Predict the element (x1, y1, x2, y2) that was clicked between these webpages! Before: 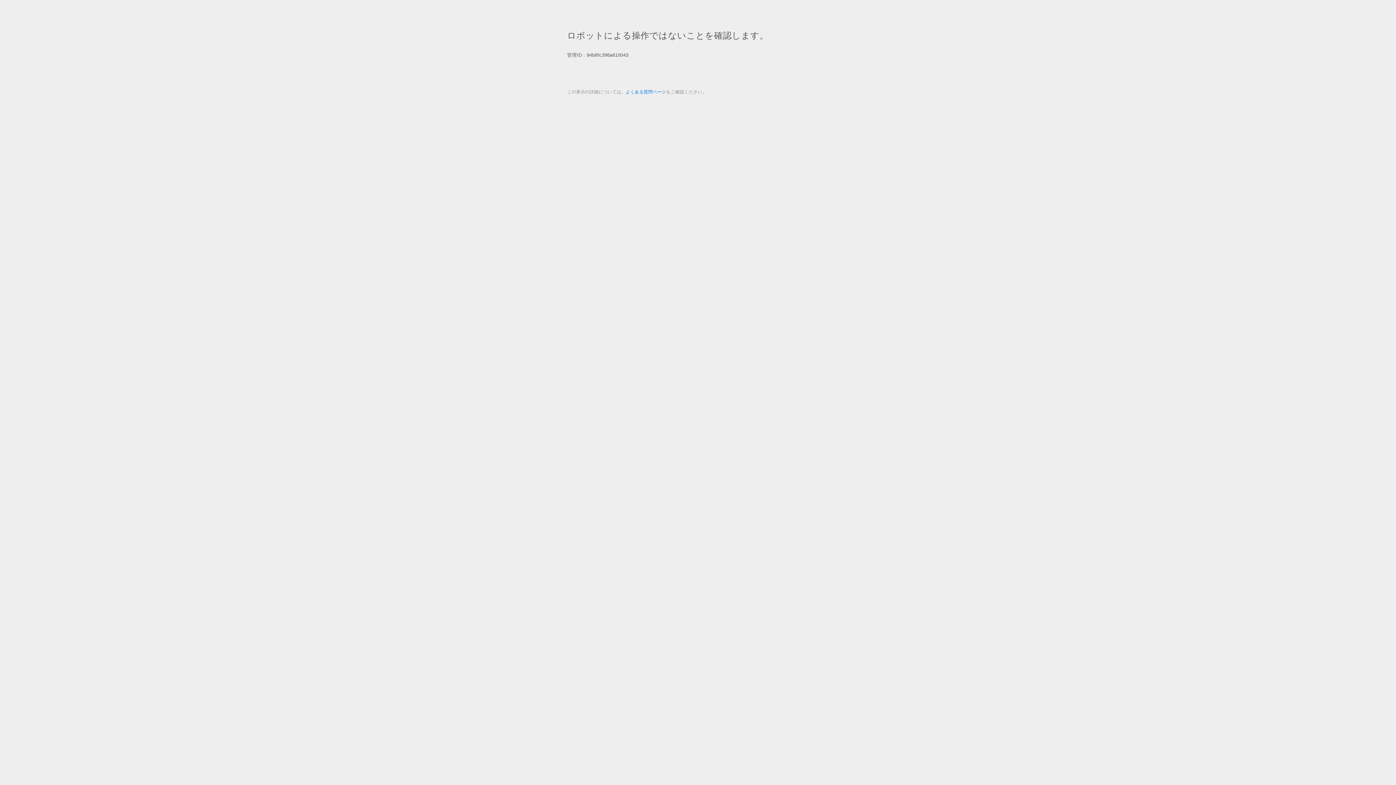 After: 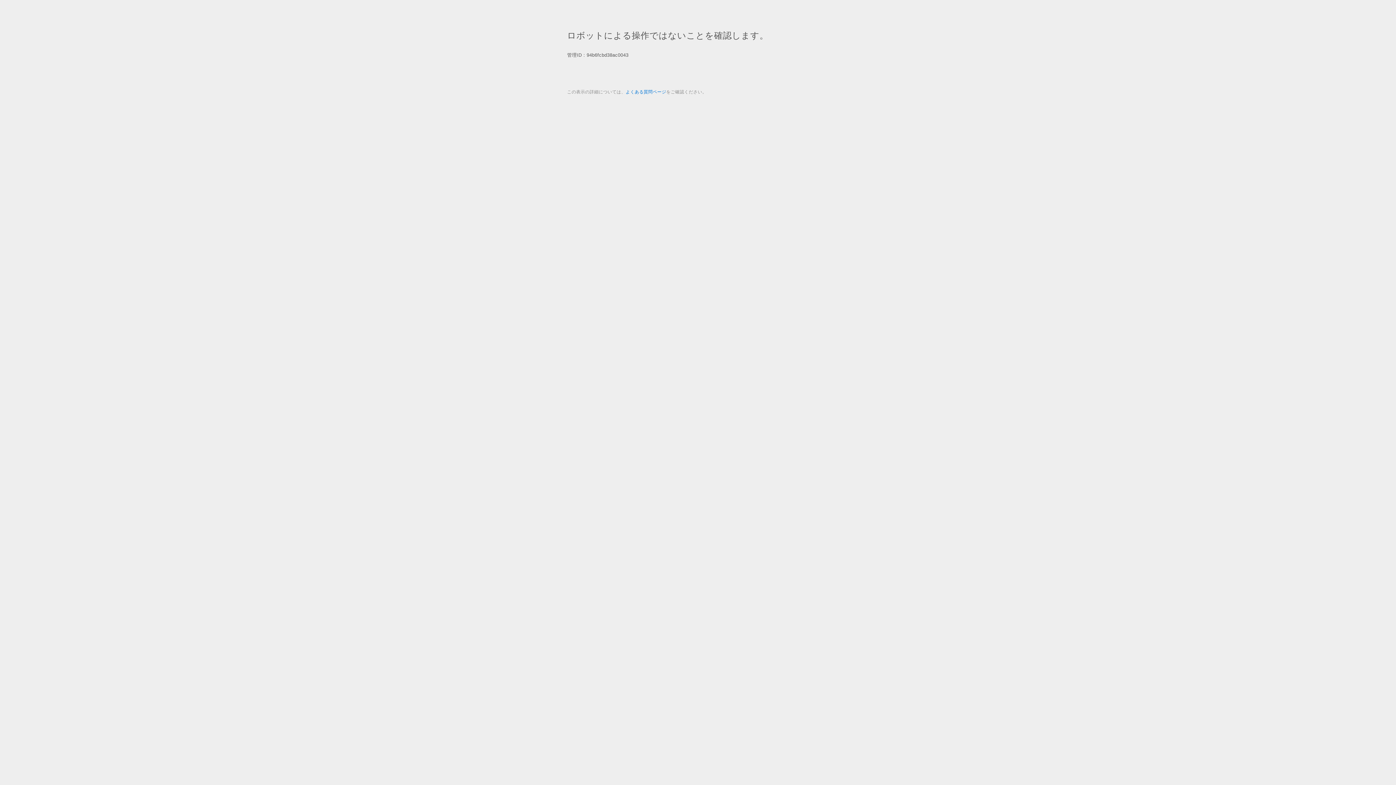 Action: label: よくある質問ページ bbox: (625, 89, 666, 94)